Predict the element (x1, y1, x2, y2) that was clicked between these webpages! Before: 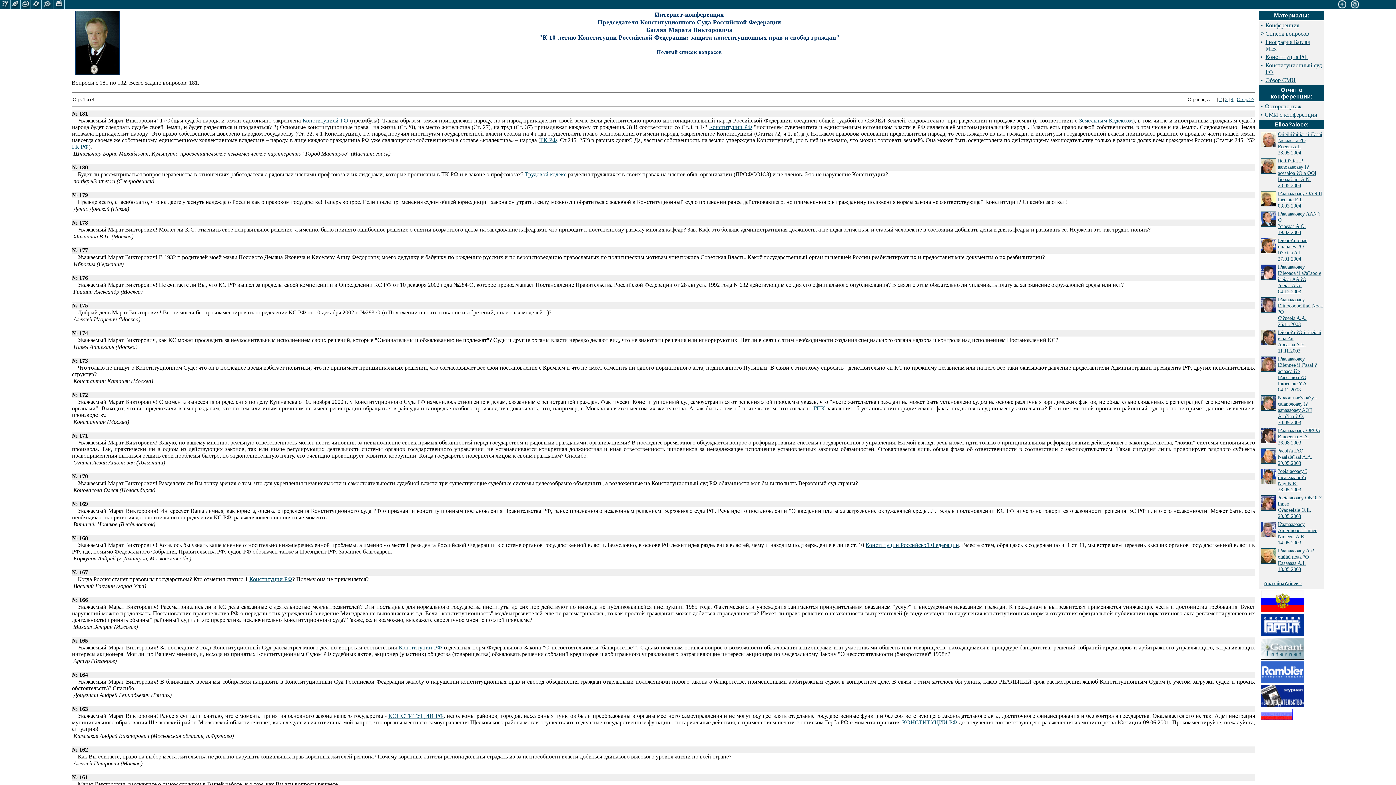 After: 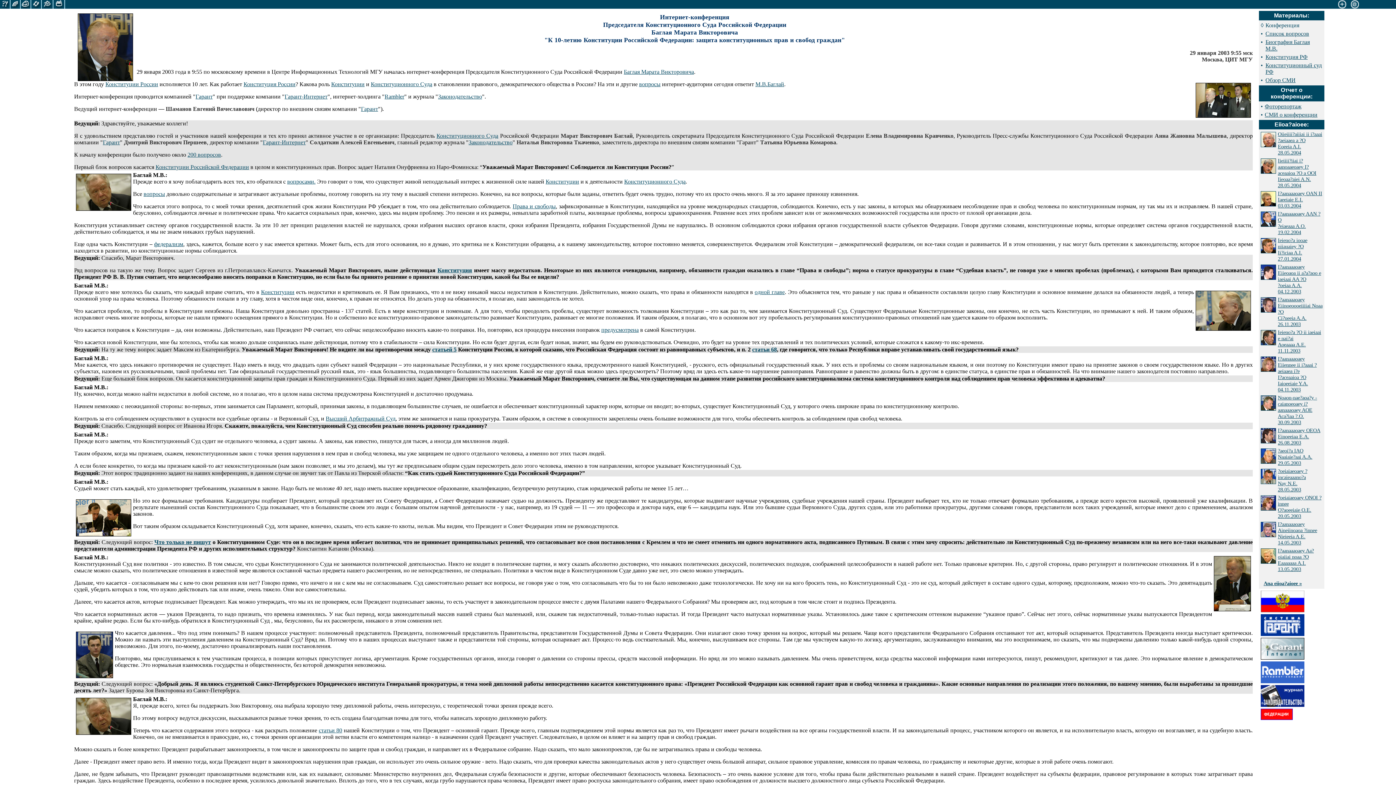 Action: bbox: (1265, 22, 1299, 28) label: Конференция